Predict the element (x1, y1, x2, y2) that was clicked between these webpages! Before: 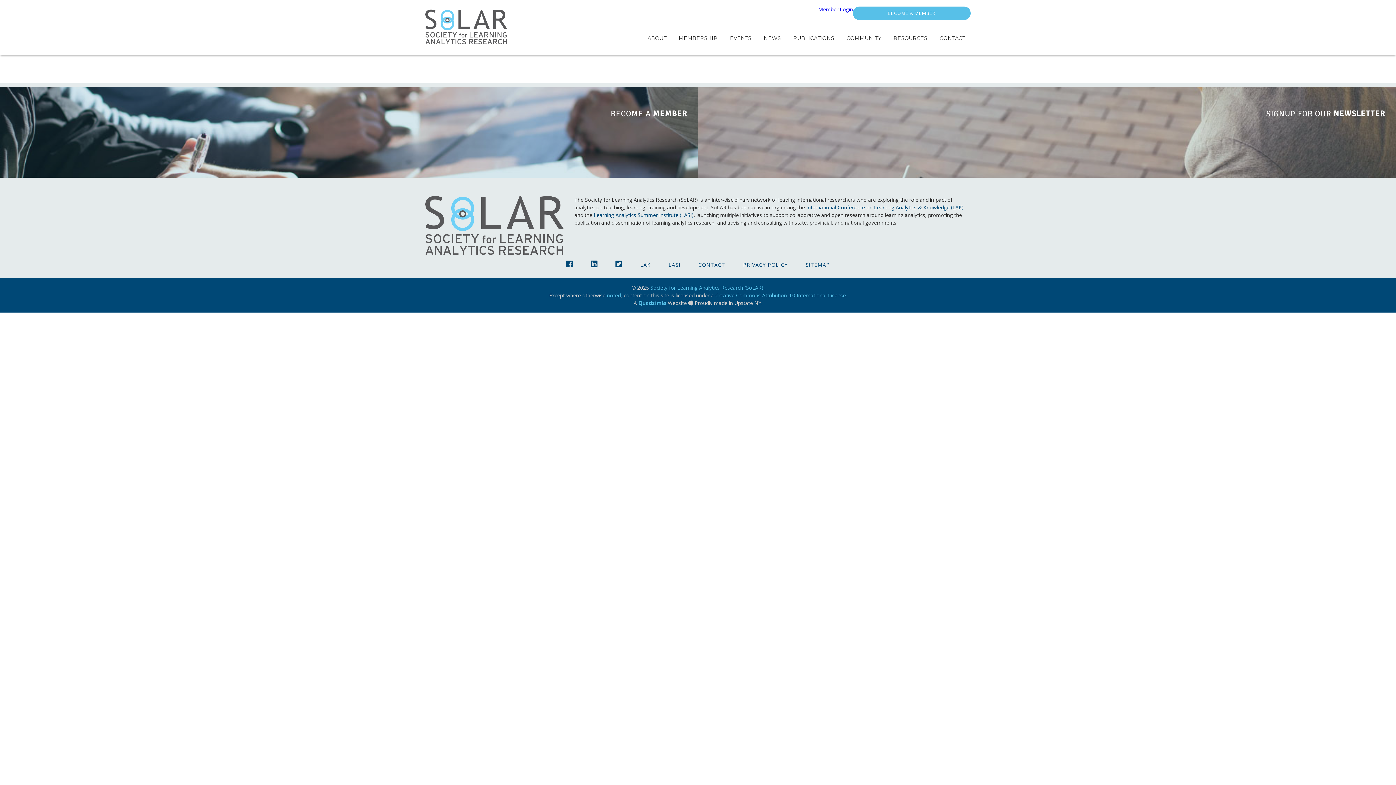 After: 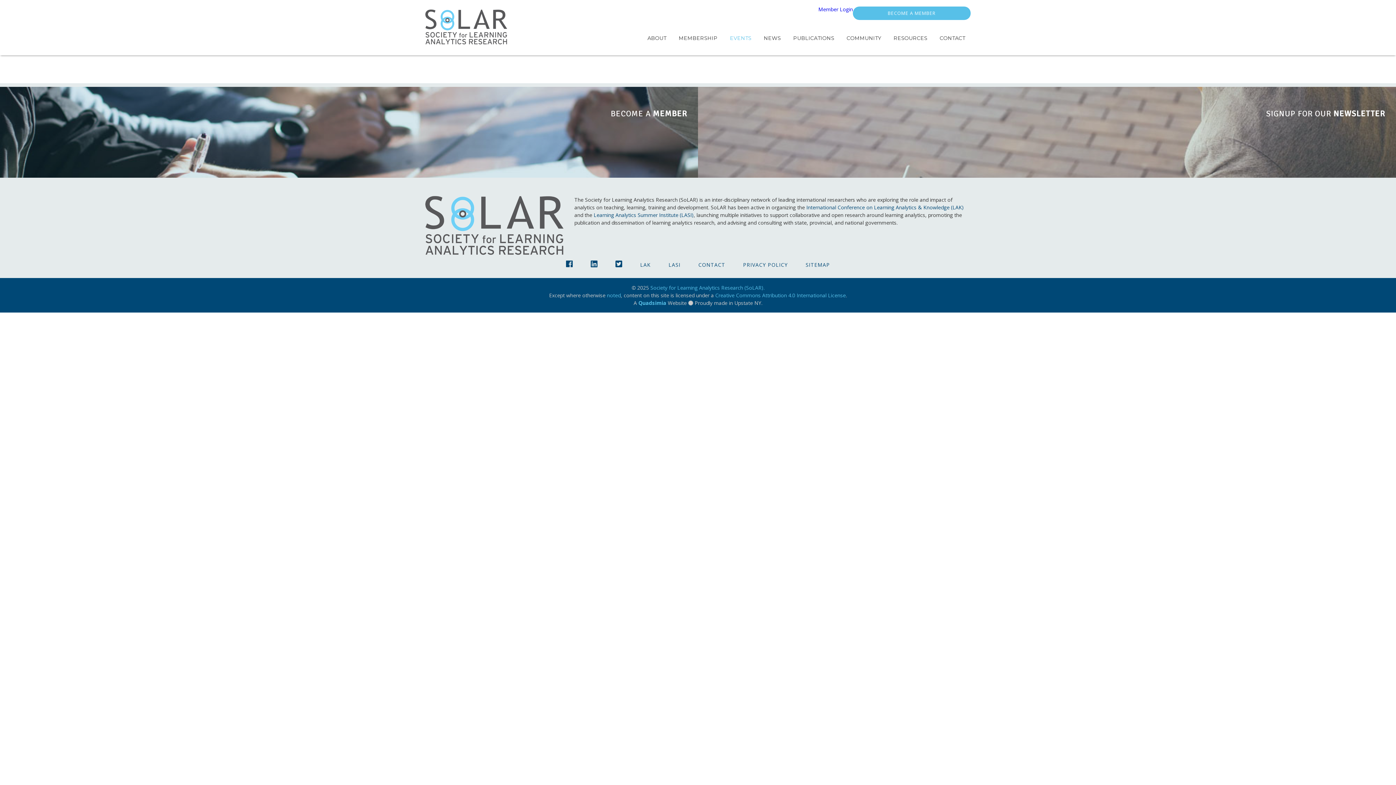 Action: label: Learning Analytics Summer Institute (LASI) bbox: (593, 211, 693, 218)